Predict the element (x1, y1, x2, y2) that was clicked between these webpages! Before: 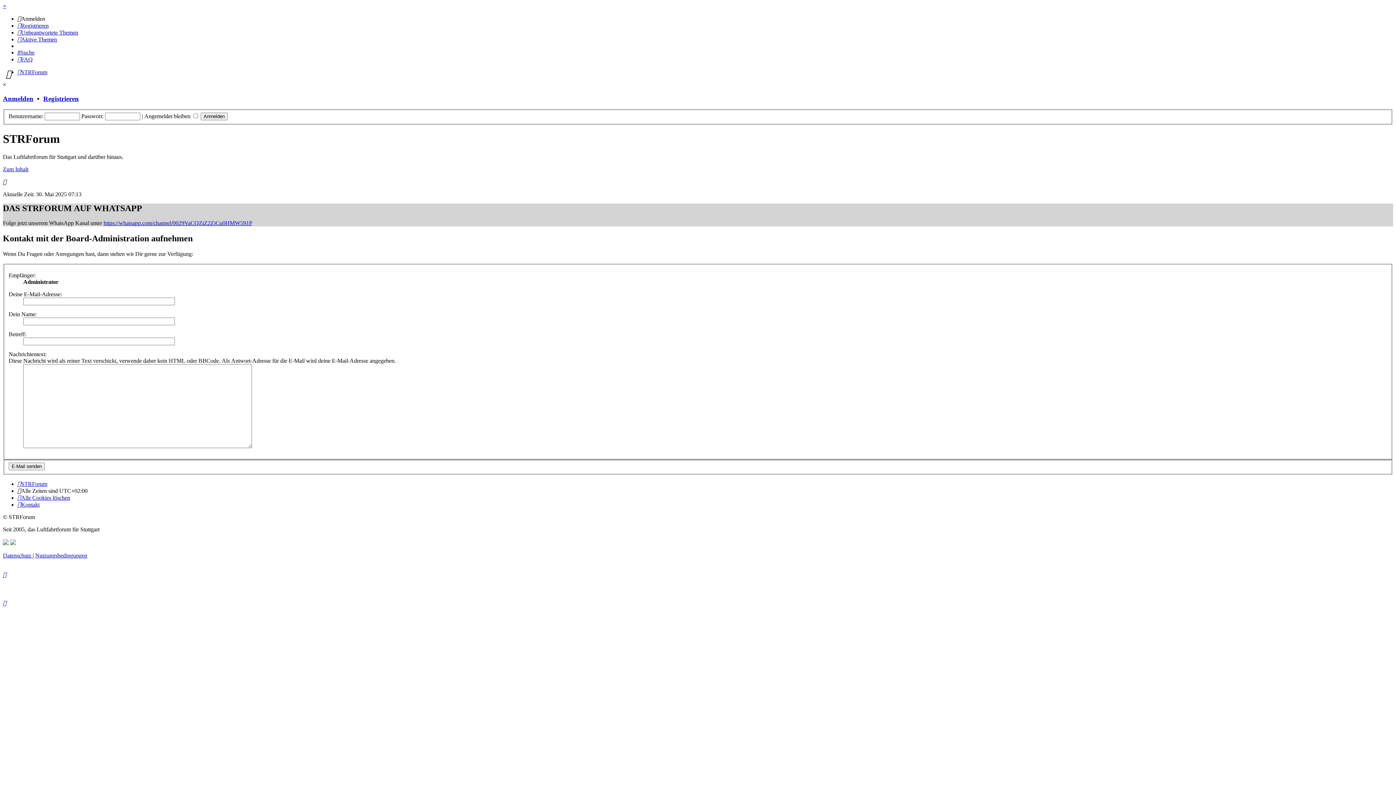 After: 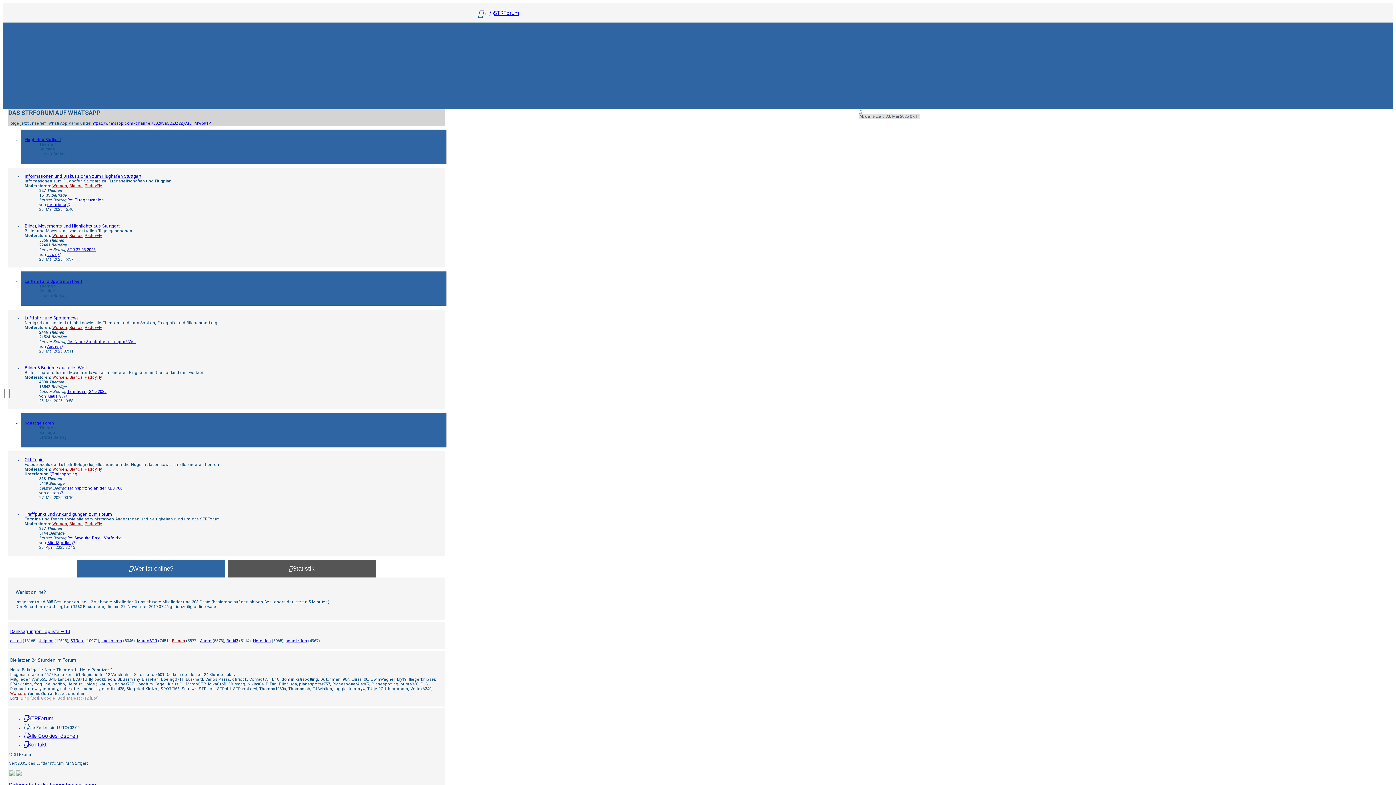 Action: label: STRForum bbox: (17, 69, 47, 75)